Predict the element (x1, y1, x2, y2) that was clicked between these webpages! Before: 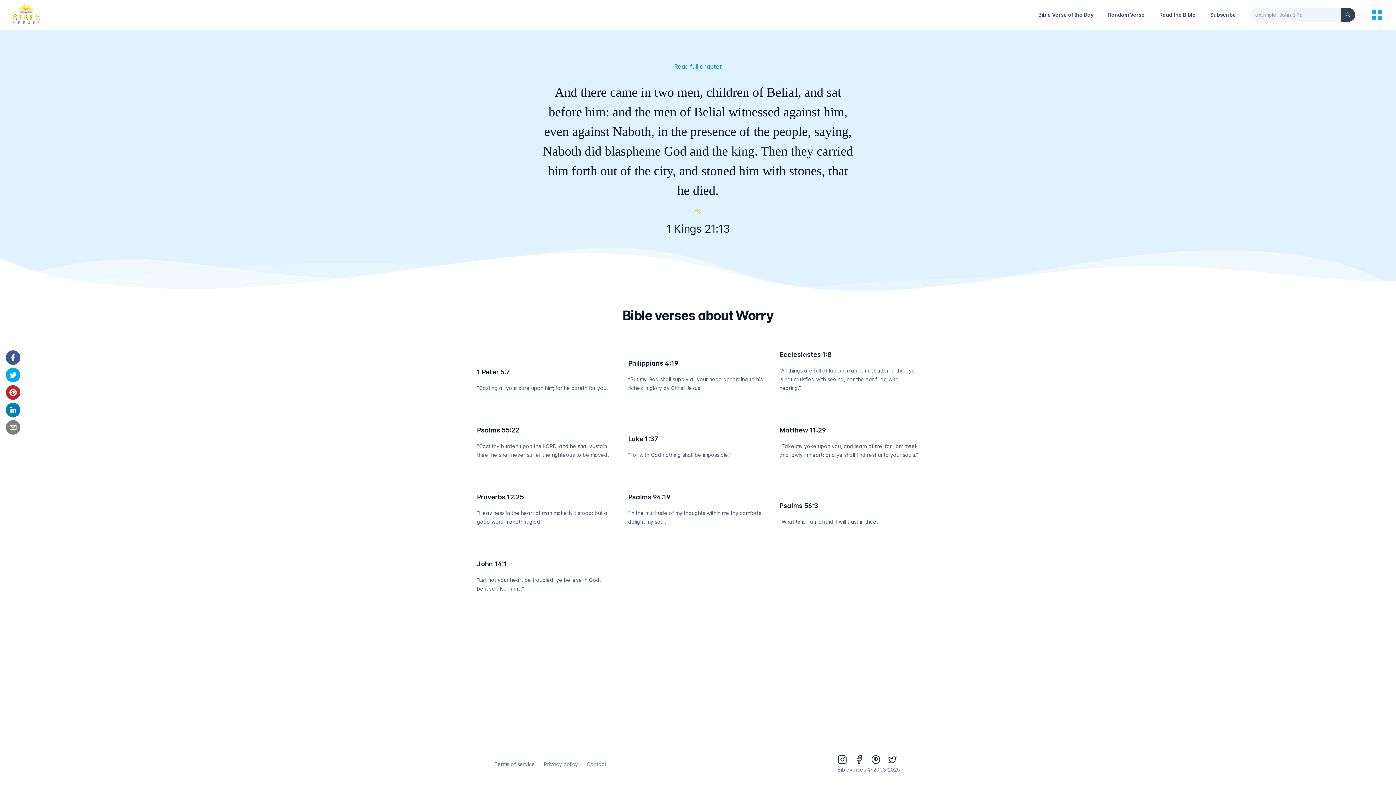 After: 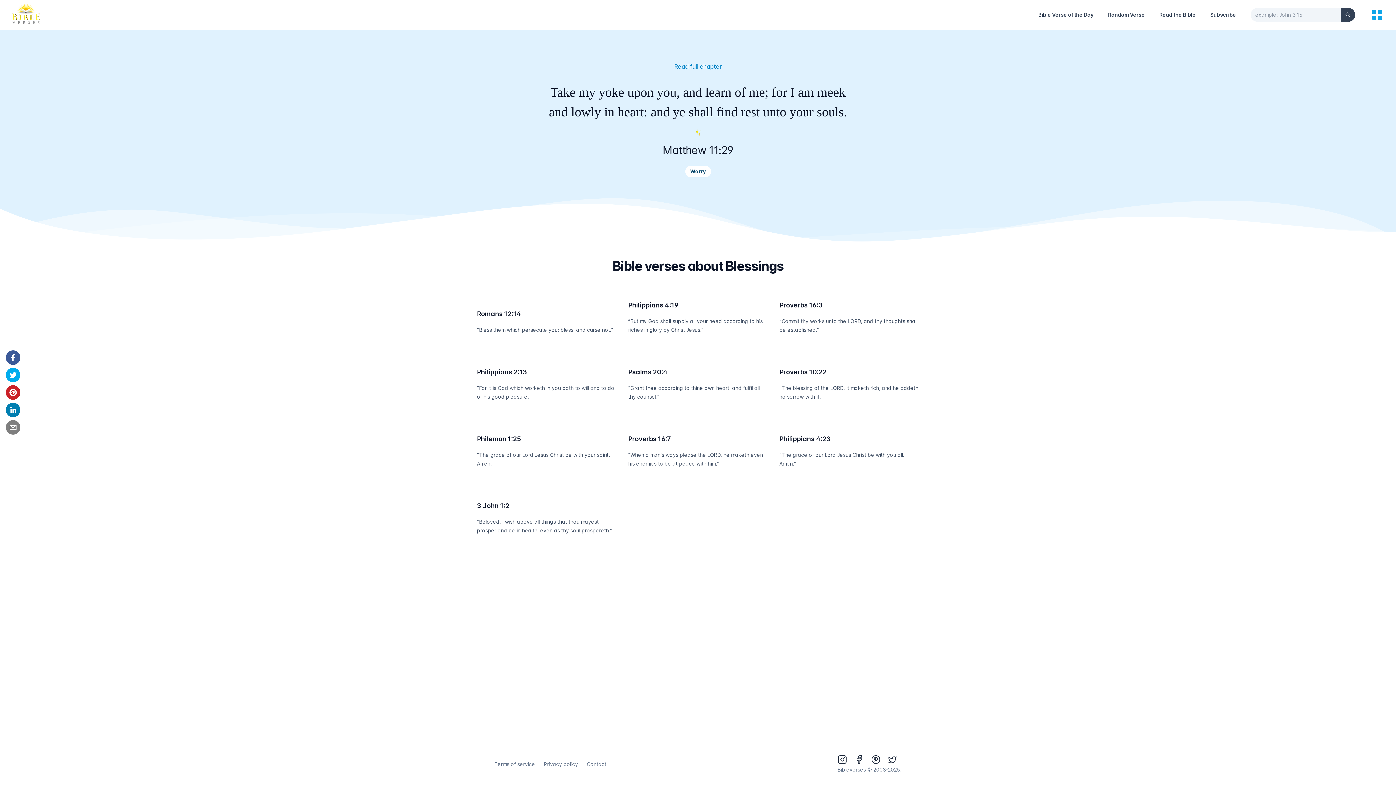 Action: bbox: (779, 426, 826, 434) label: Matthew 11:29